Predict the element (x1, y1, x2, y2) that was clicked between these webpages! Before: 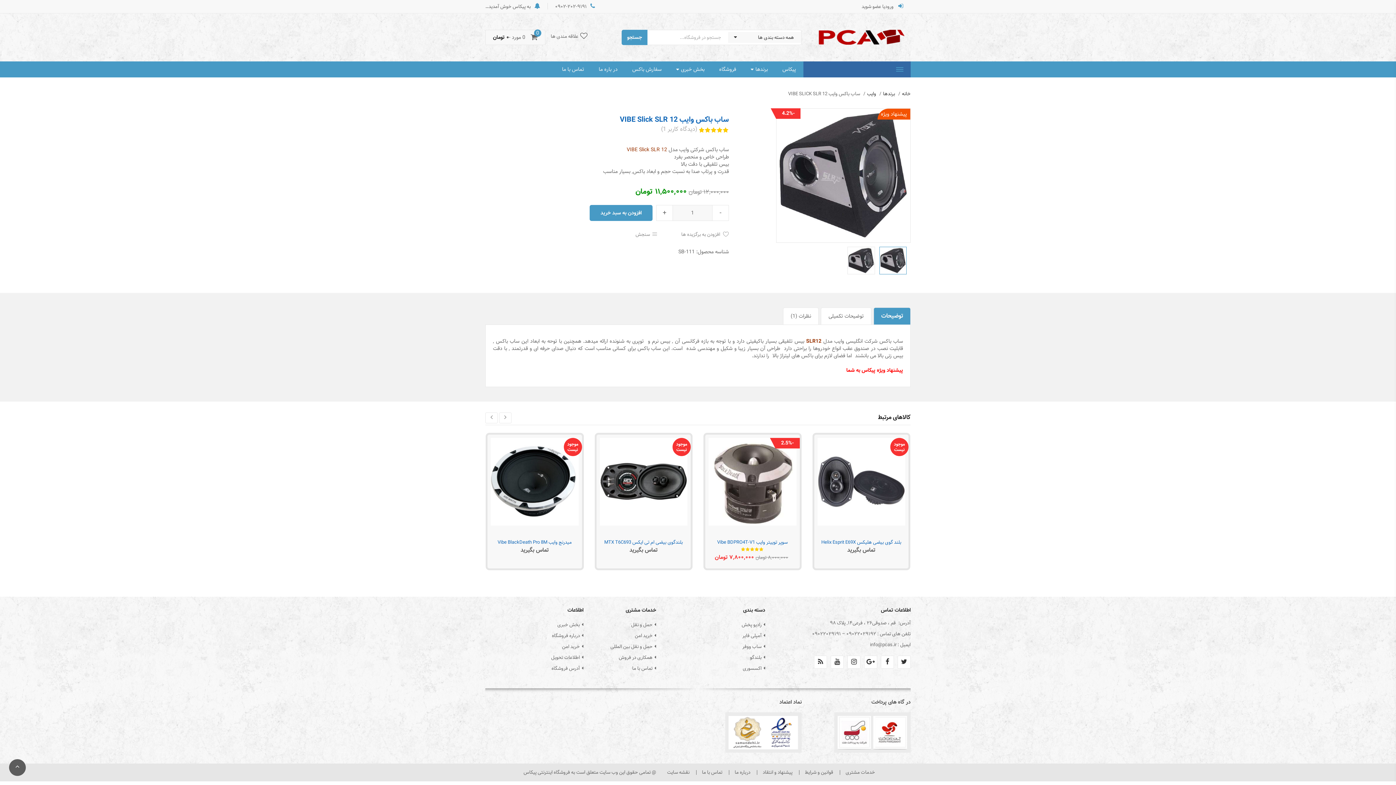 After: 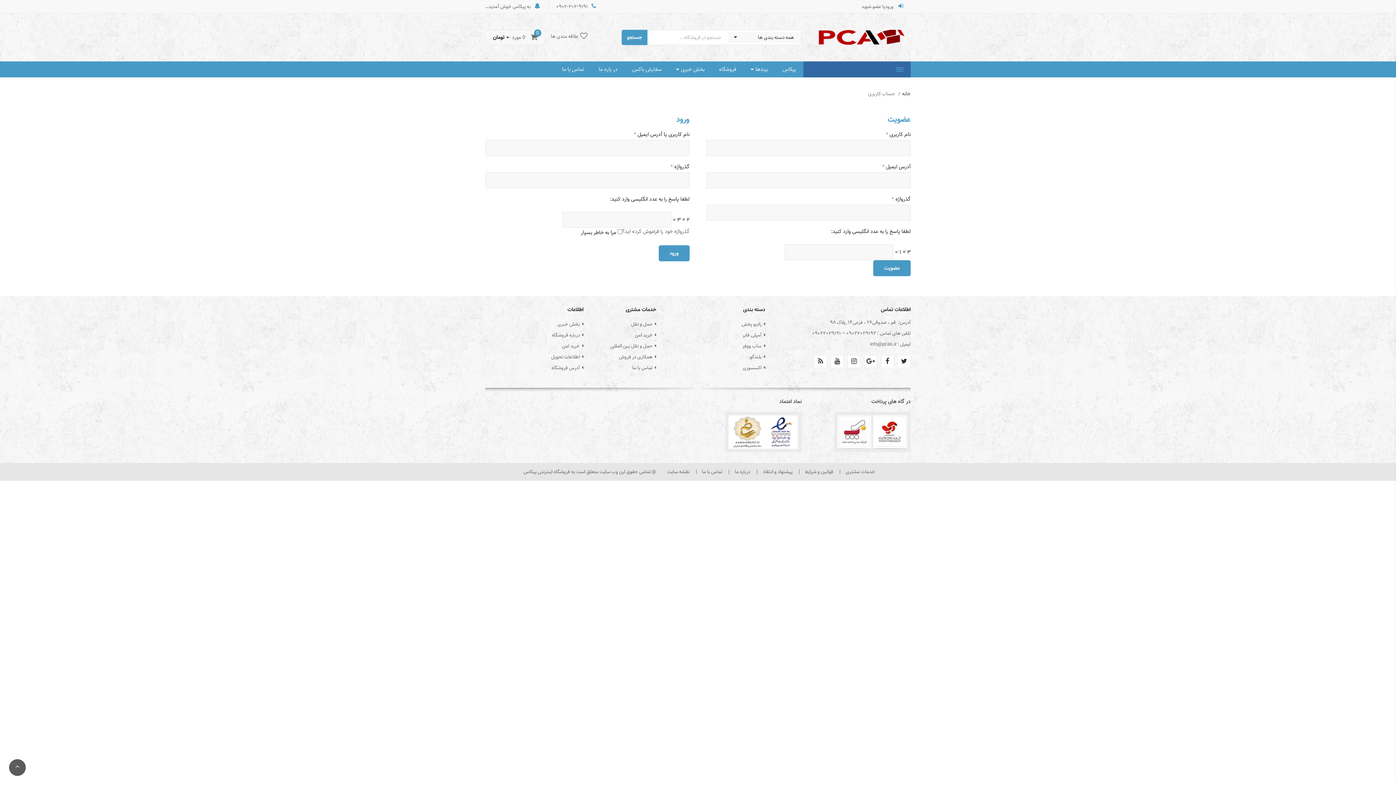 Action: bbox: (861, 2, 910, 9) label:  ورودیا عضو شوید